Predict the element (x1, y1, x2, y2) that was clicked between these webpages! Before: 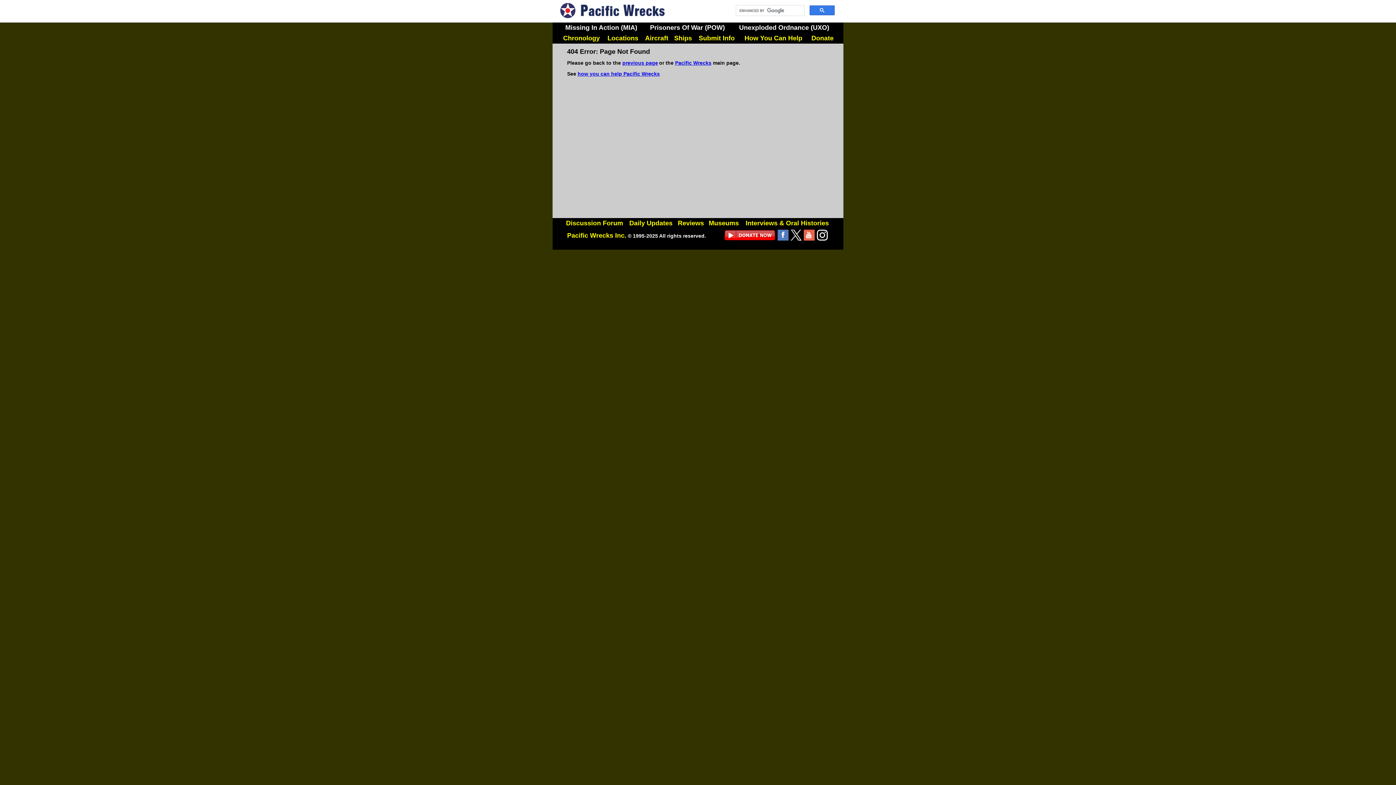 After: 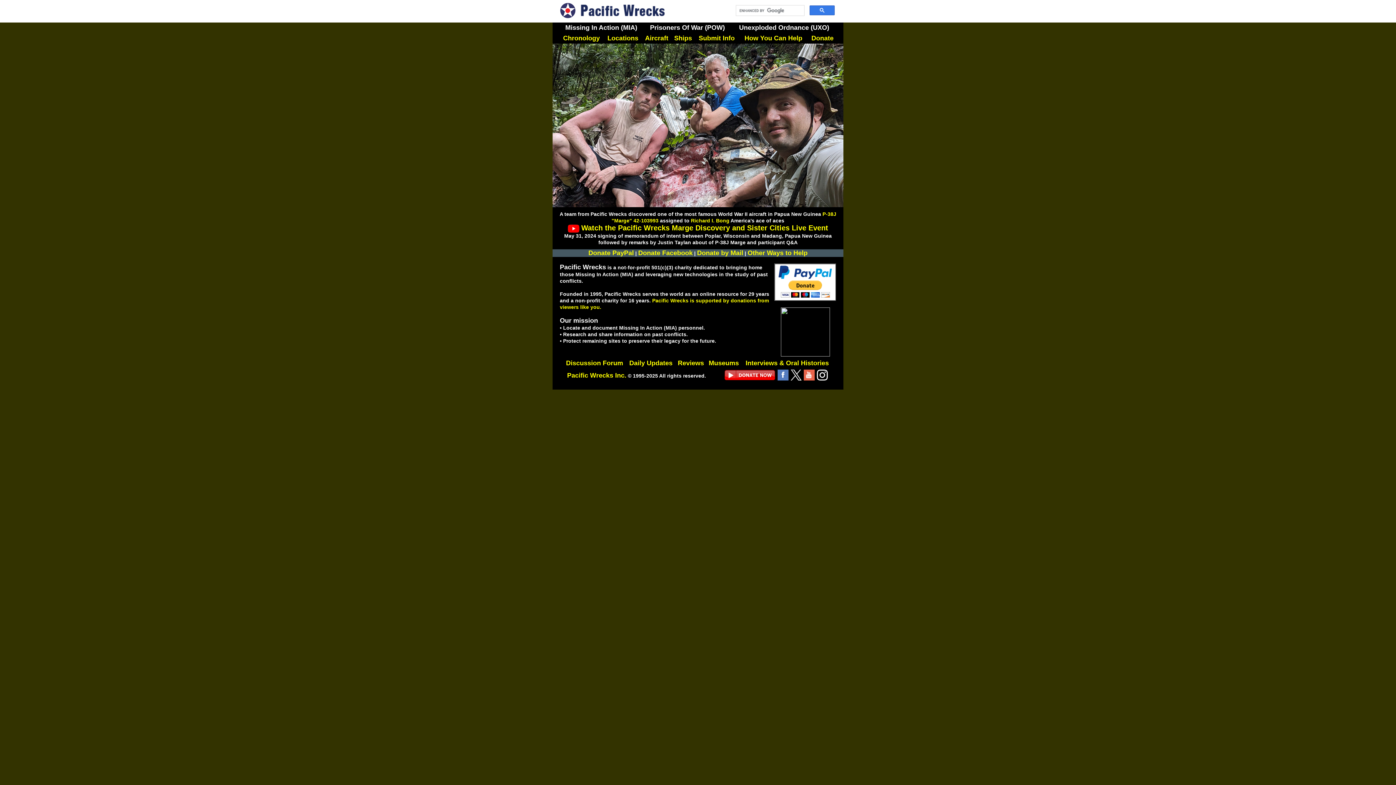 Action: bbox: (577, 12, 667, 18)